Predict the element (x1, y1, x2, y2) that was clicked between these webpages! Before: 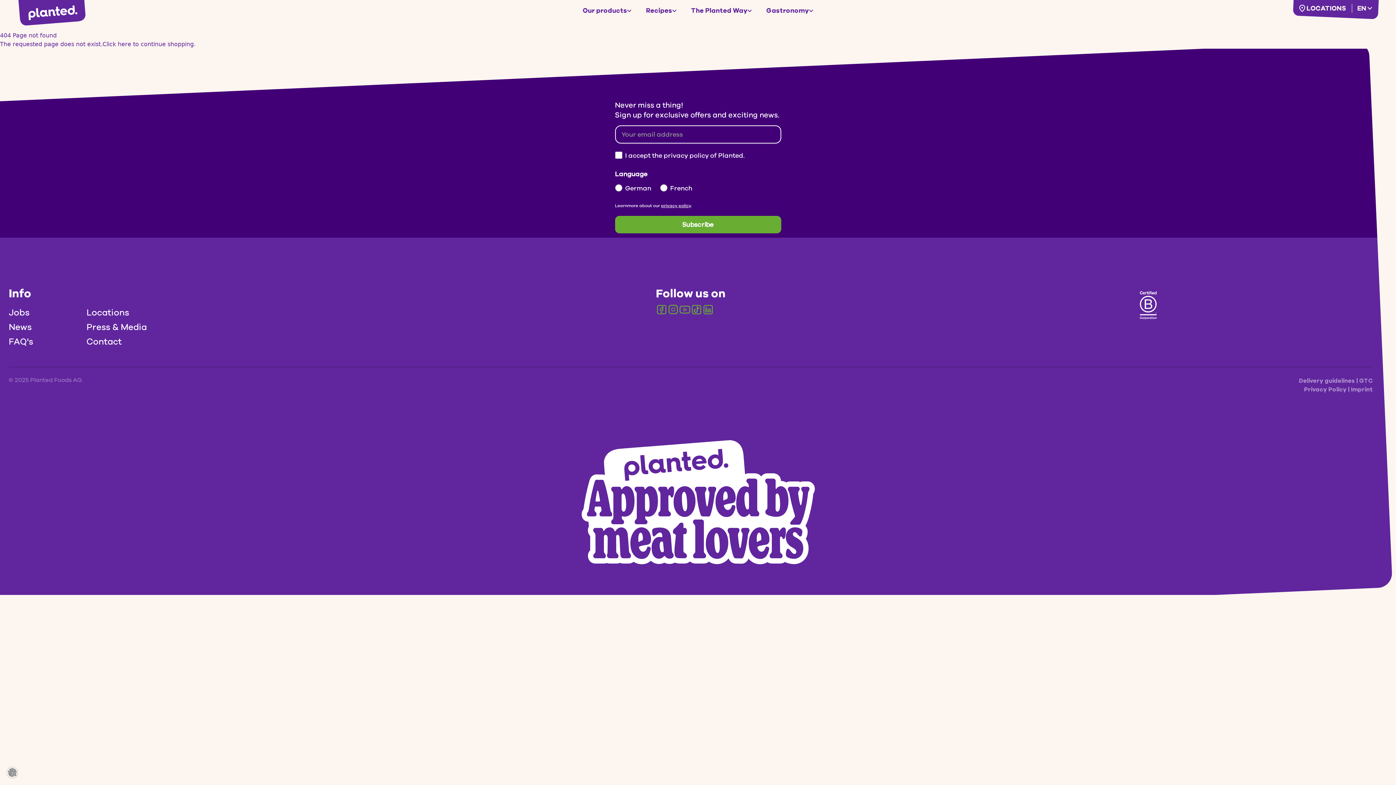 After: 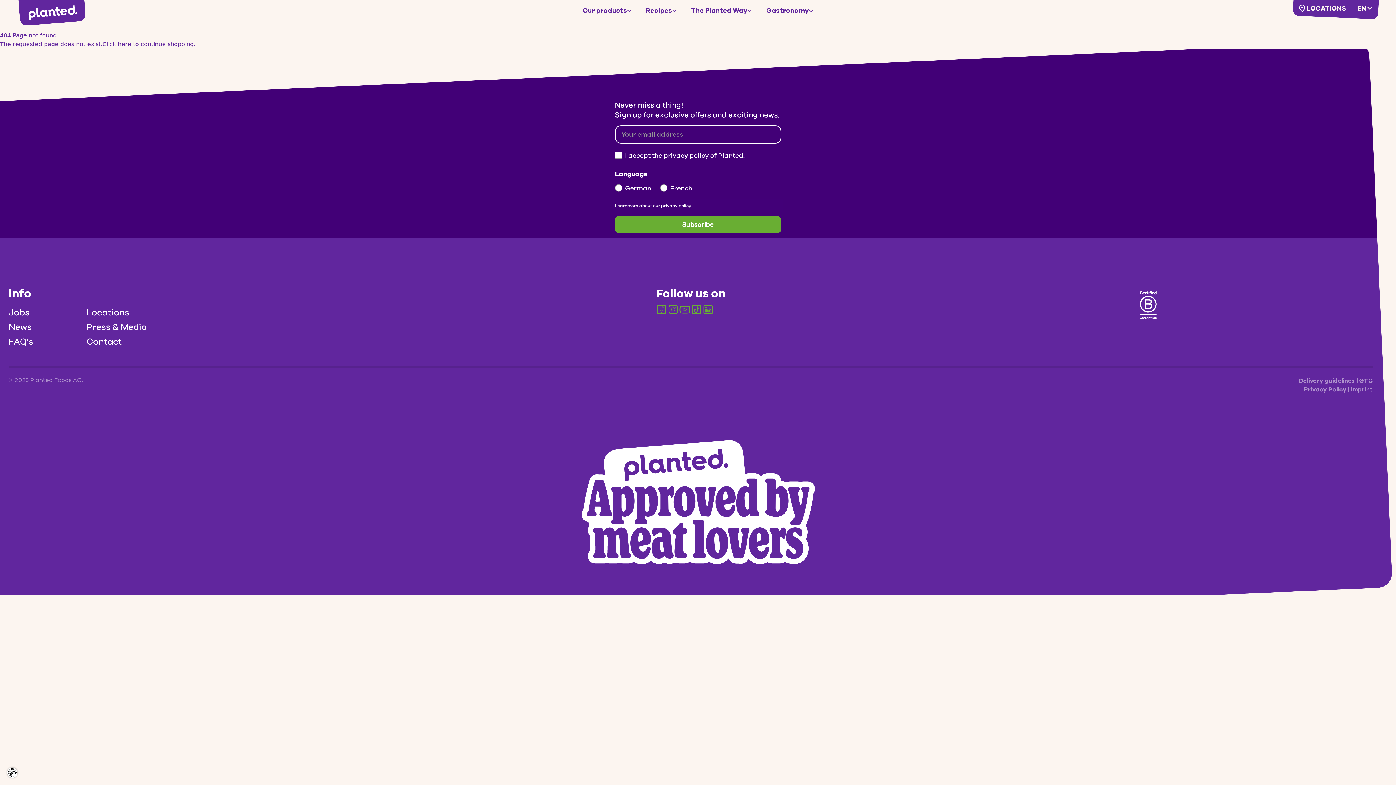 Action: bbox: (690, 304, 702, 315)